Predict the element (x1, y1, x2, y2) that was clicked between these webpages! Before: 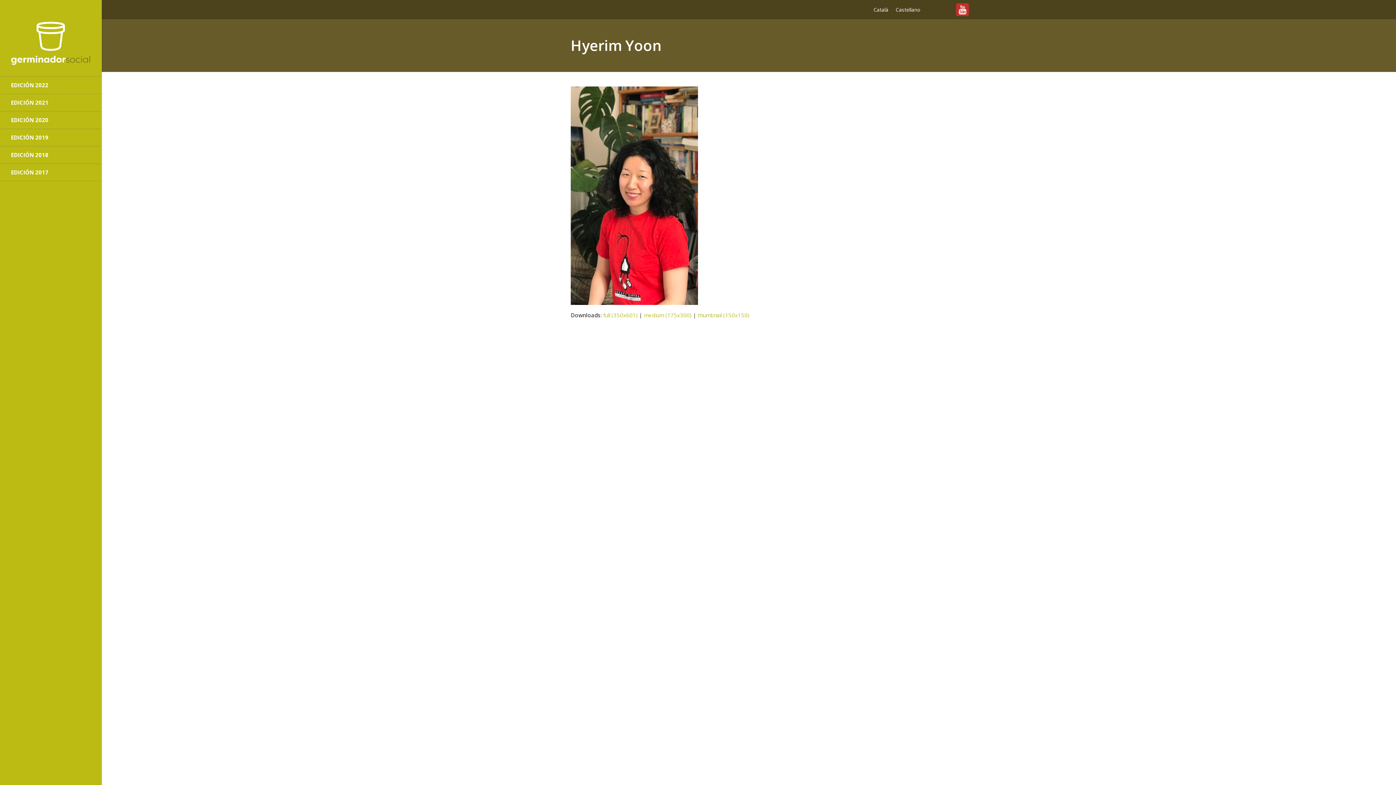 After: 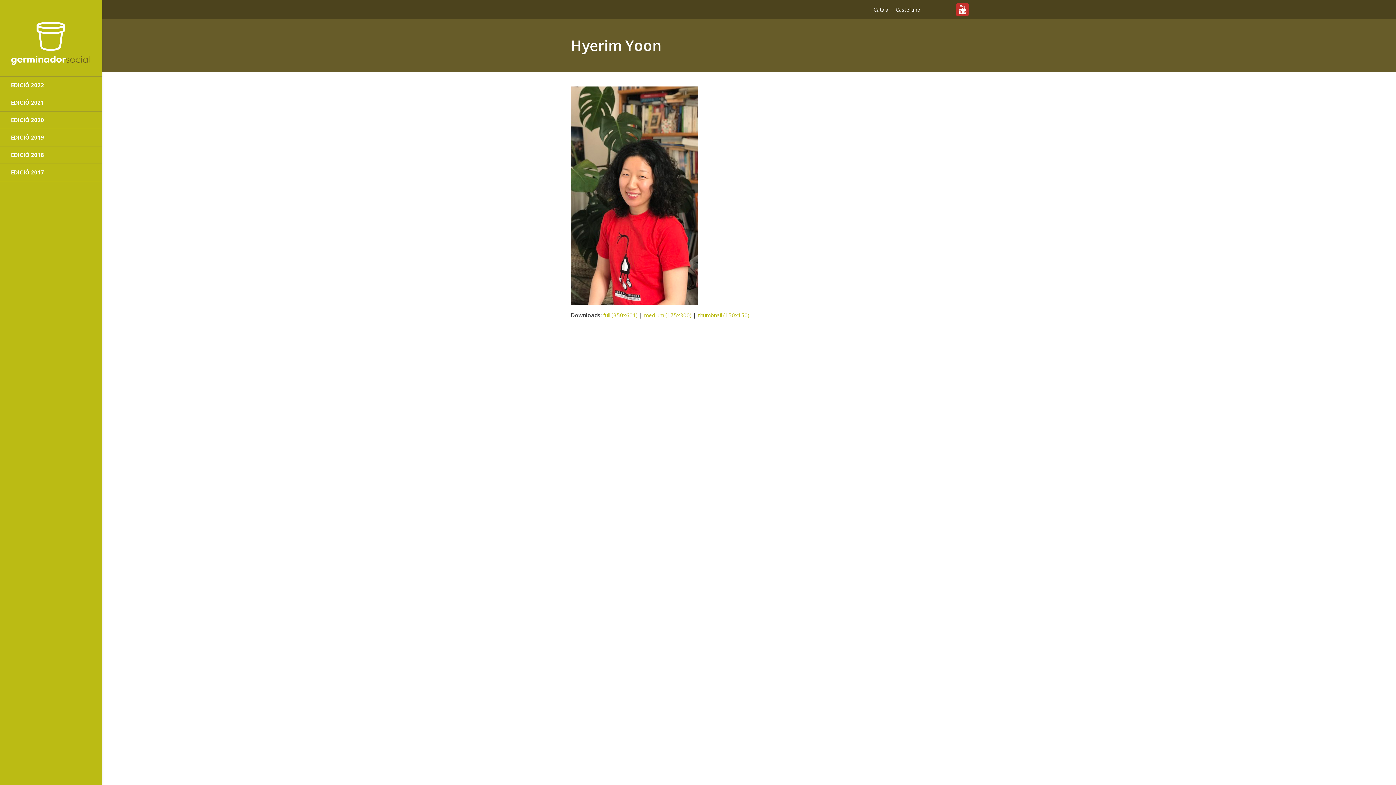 Action: label: Català bbox: (870, 4, 892, 14)